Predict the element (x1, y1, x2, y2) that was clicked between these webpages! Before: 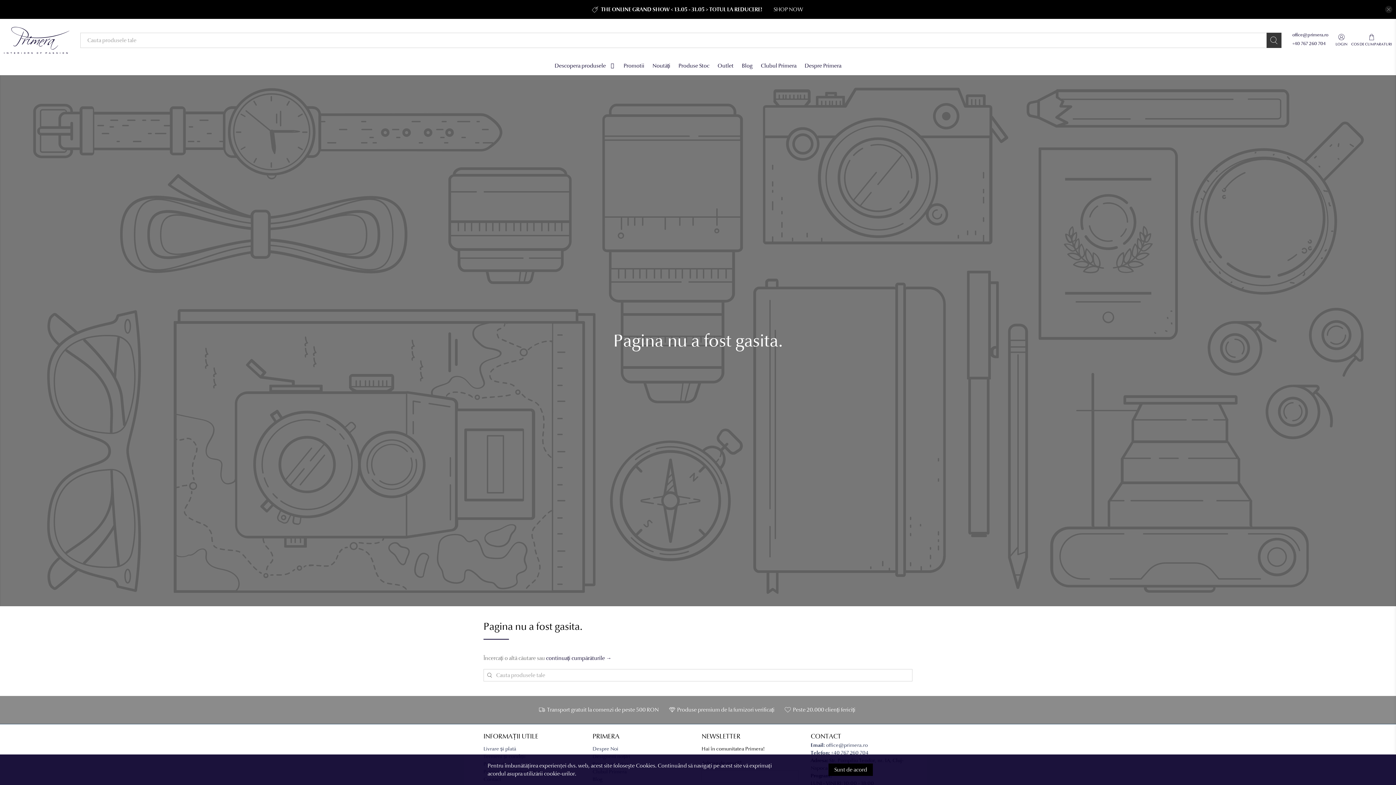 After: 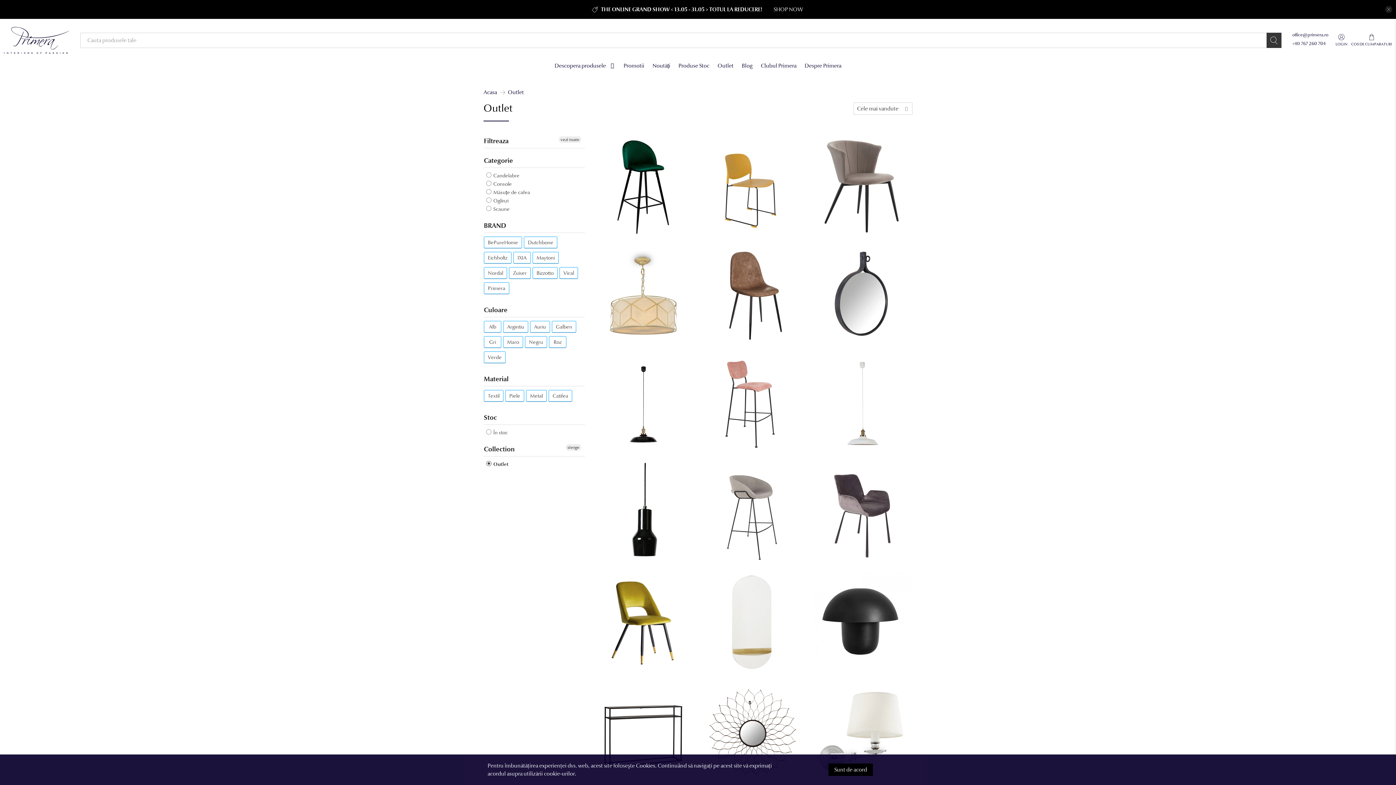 Action: bbox: (713, 56, 737, 75) label: Outlet